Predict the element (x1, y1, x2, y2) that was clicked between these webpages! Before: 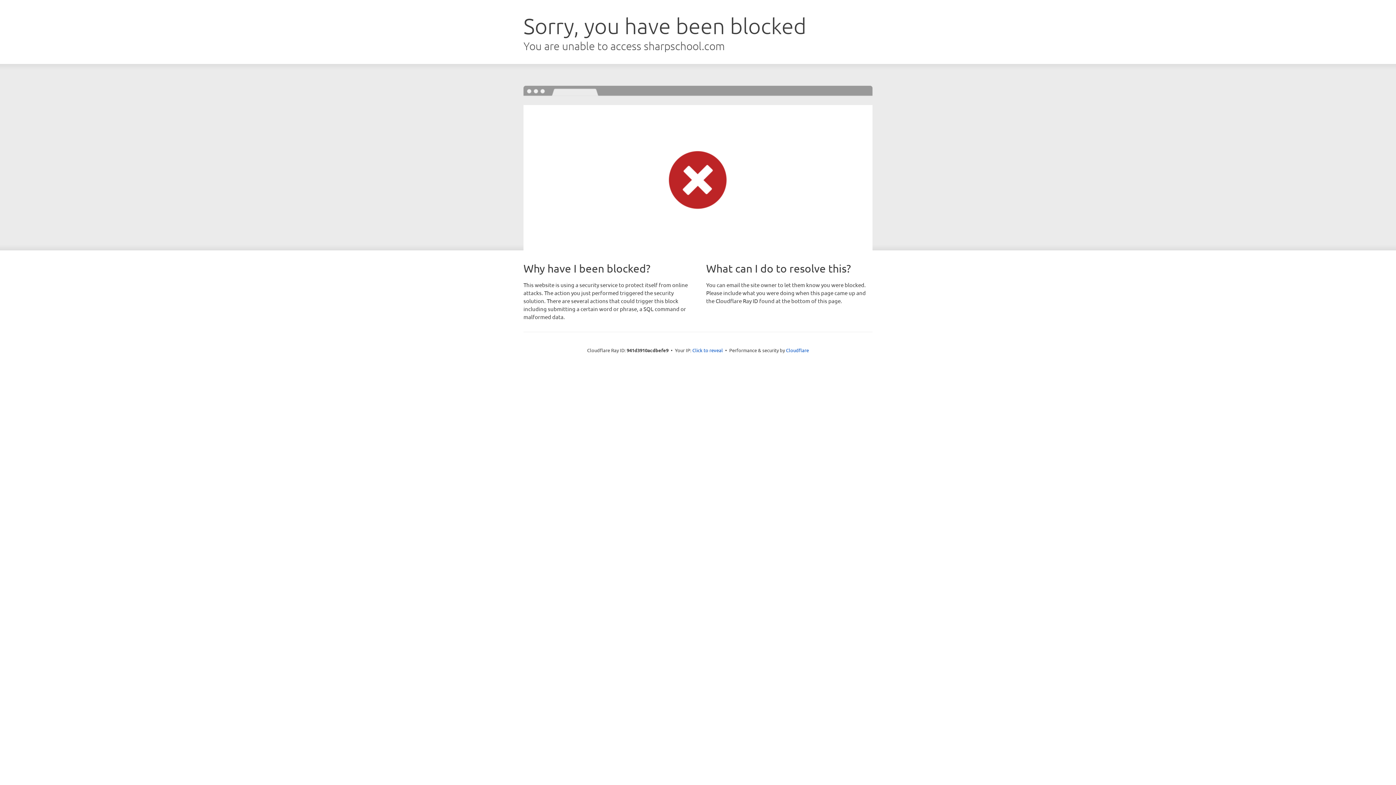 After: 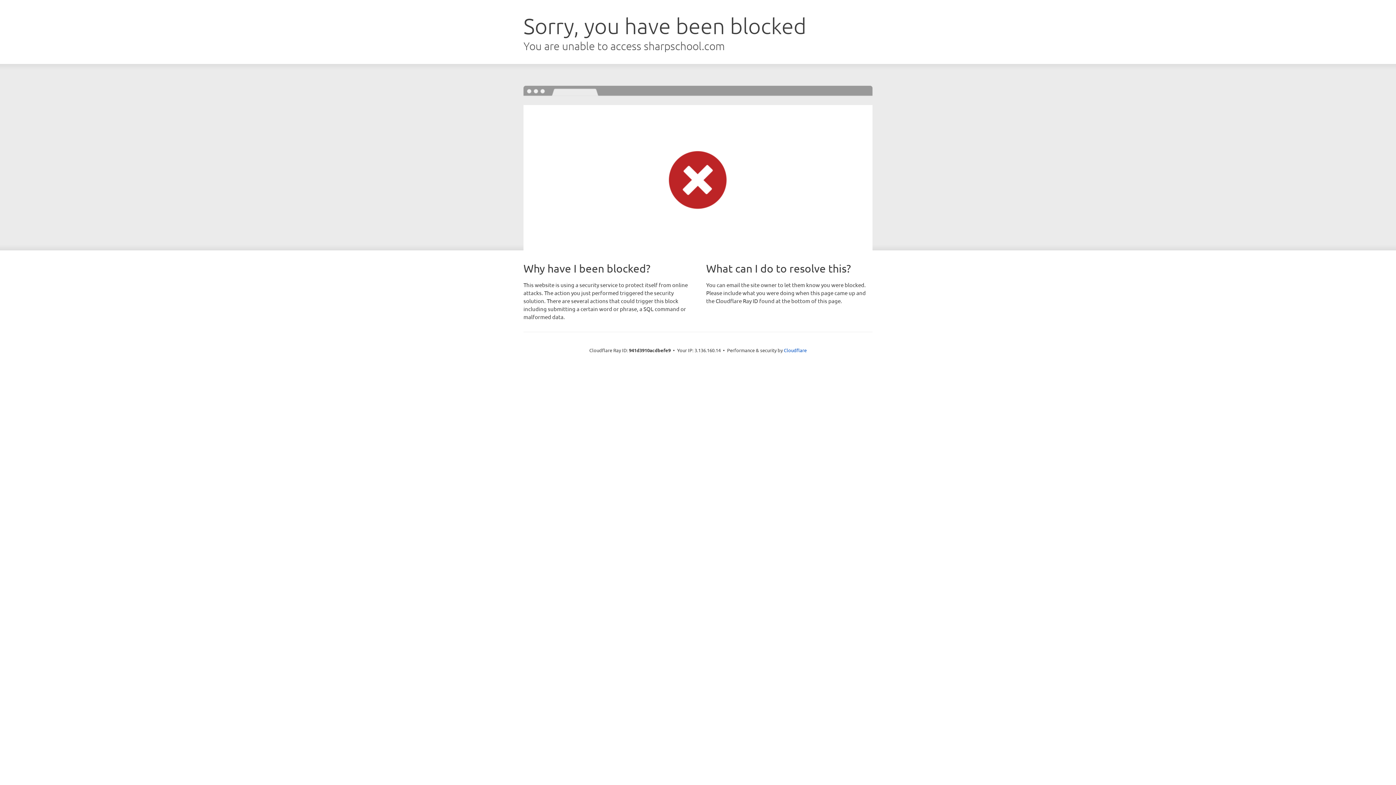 Action: label: Click to reveal bbox: (692, 346, 723, 353)